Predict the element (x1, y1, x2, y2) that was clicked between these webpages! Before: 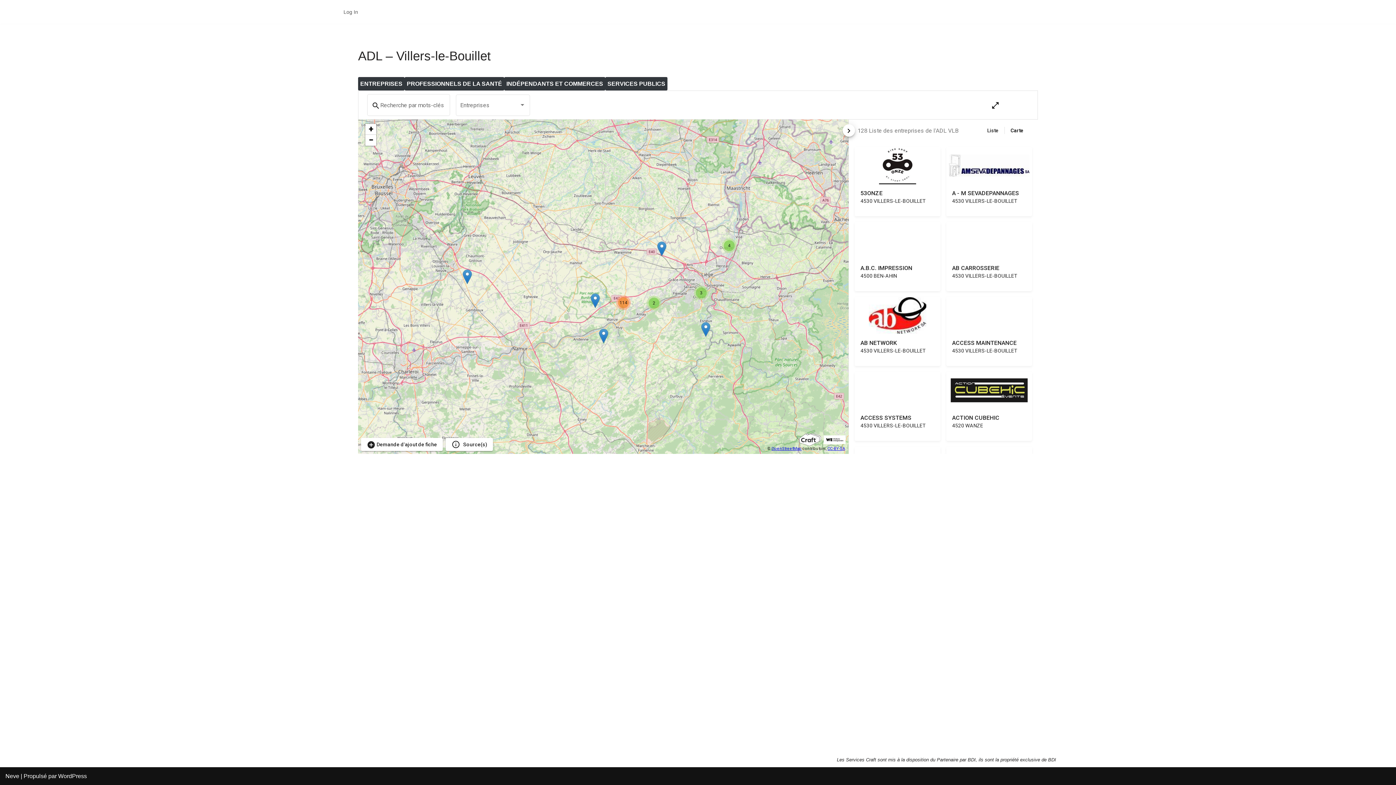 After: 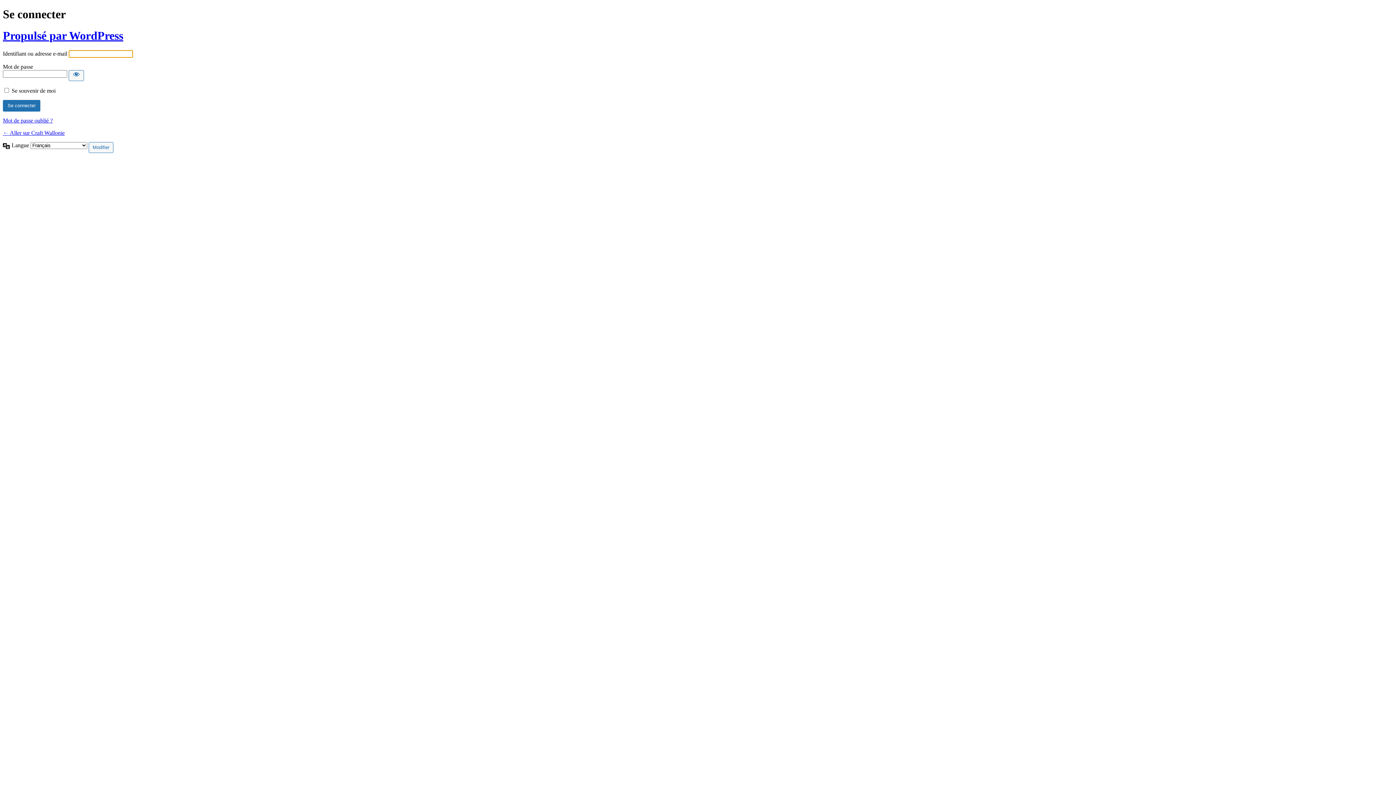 Action: label: Log In bbox: (340, 2, 361, 21)